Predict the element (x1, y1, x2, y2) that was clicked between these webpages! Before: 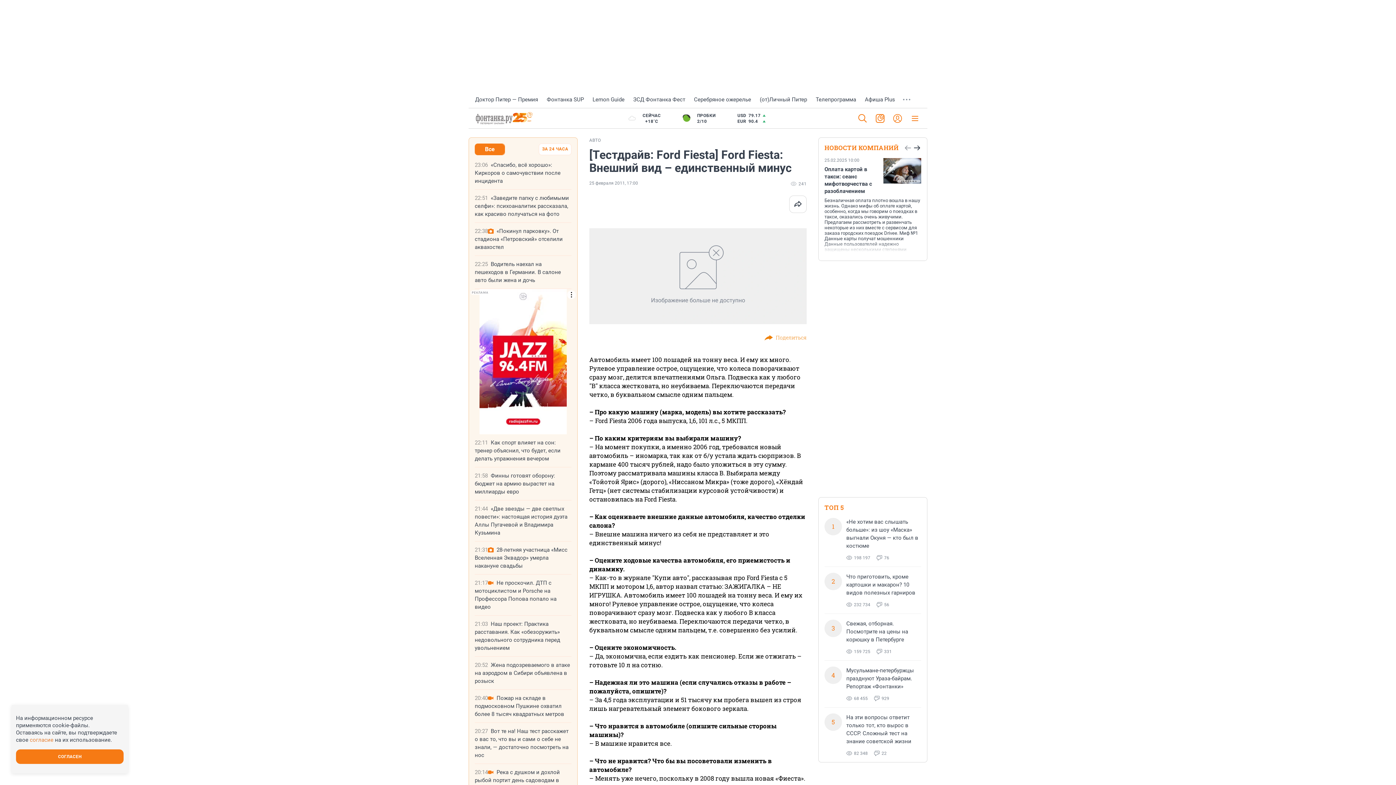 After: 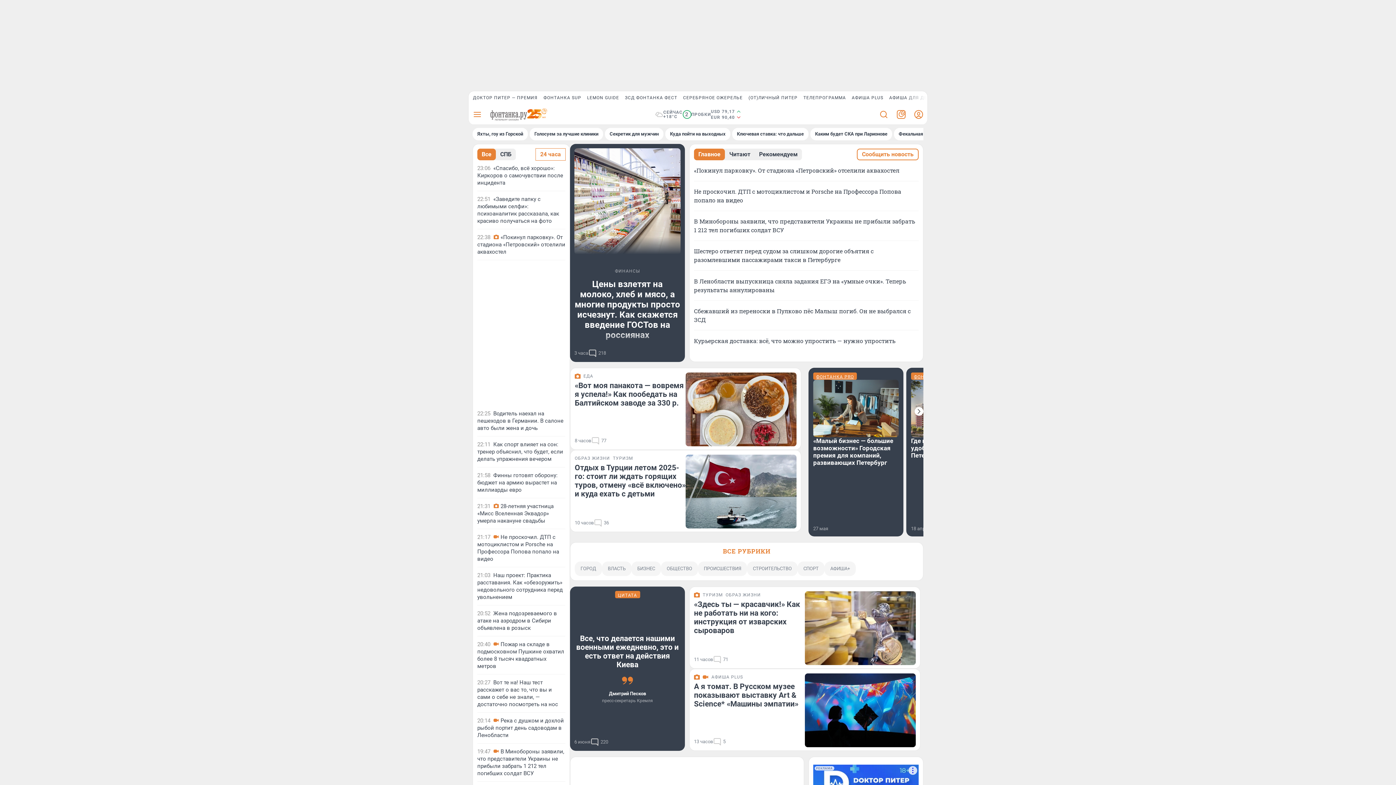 Action: bbox: (476, 111, 535, 125)